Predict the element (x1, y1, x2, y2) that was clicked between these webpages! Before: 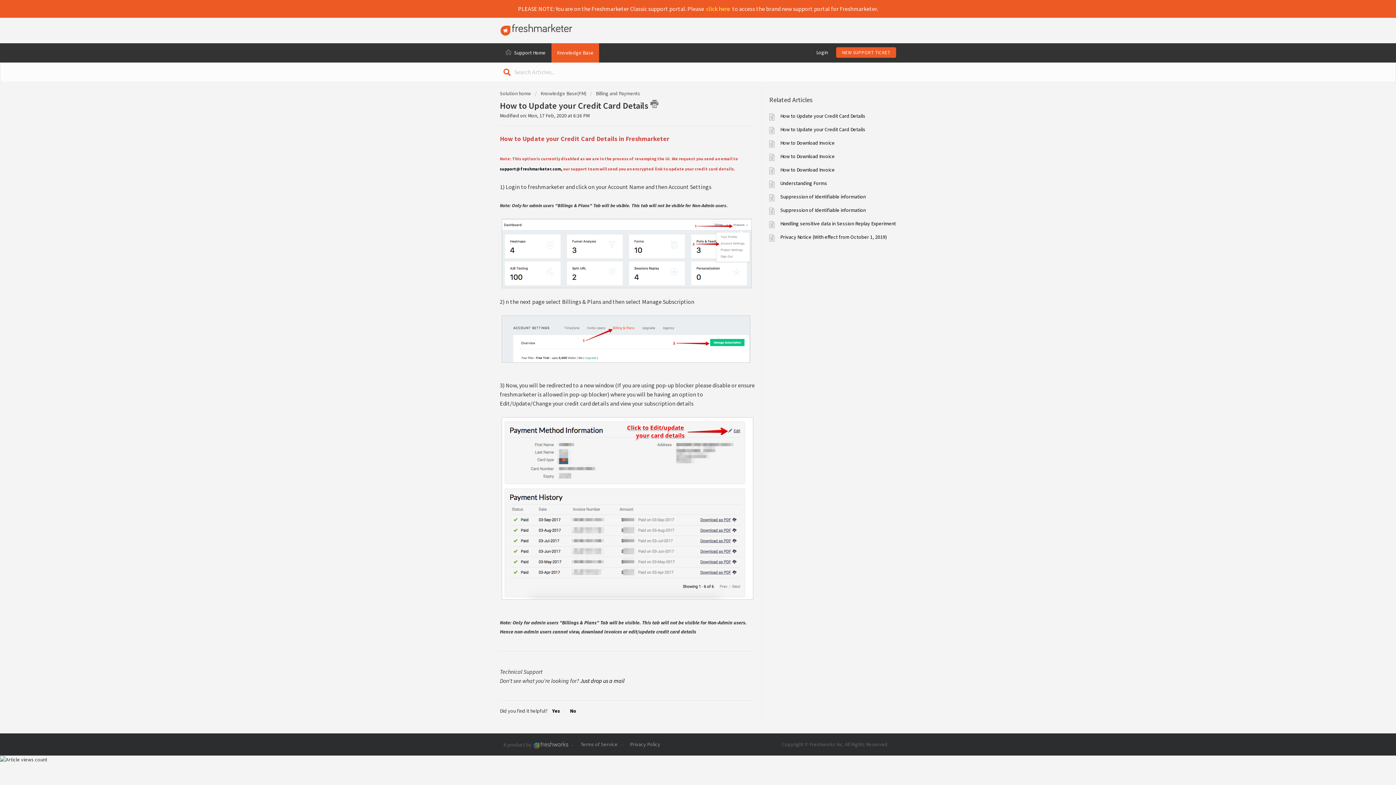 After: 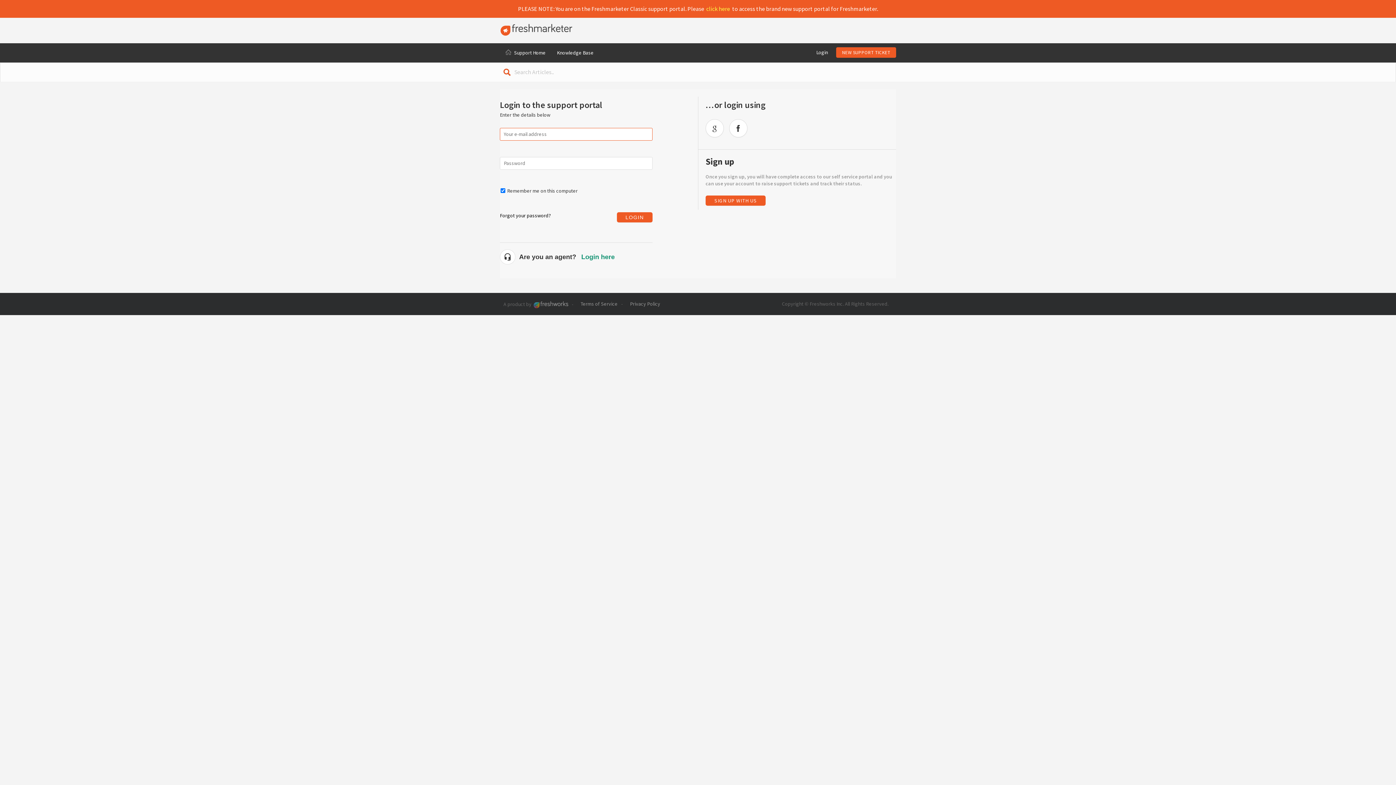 Action: label: Login bbox: (816, 49, 828, 55)